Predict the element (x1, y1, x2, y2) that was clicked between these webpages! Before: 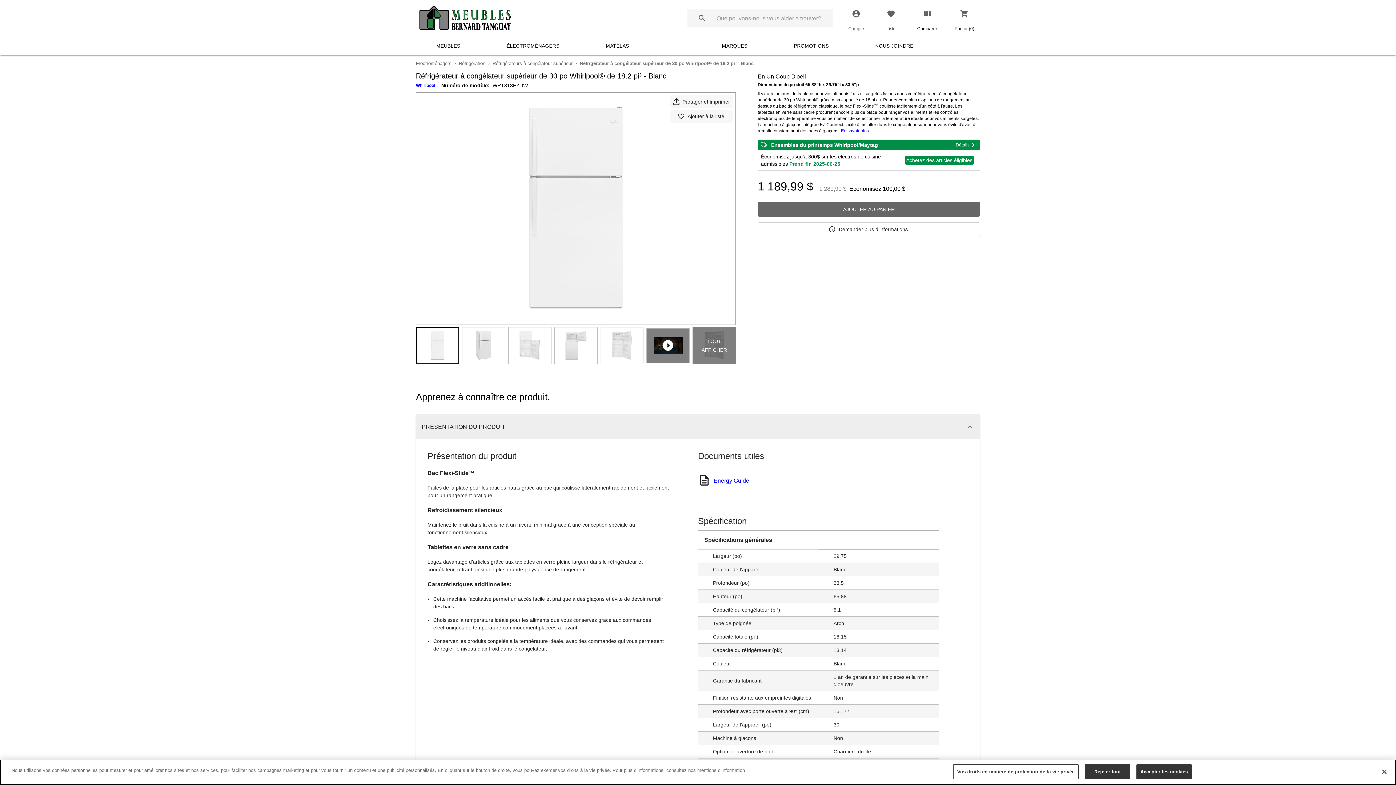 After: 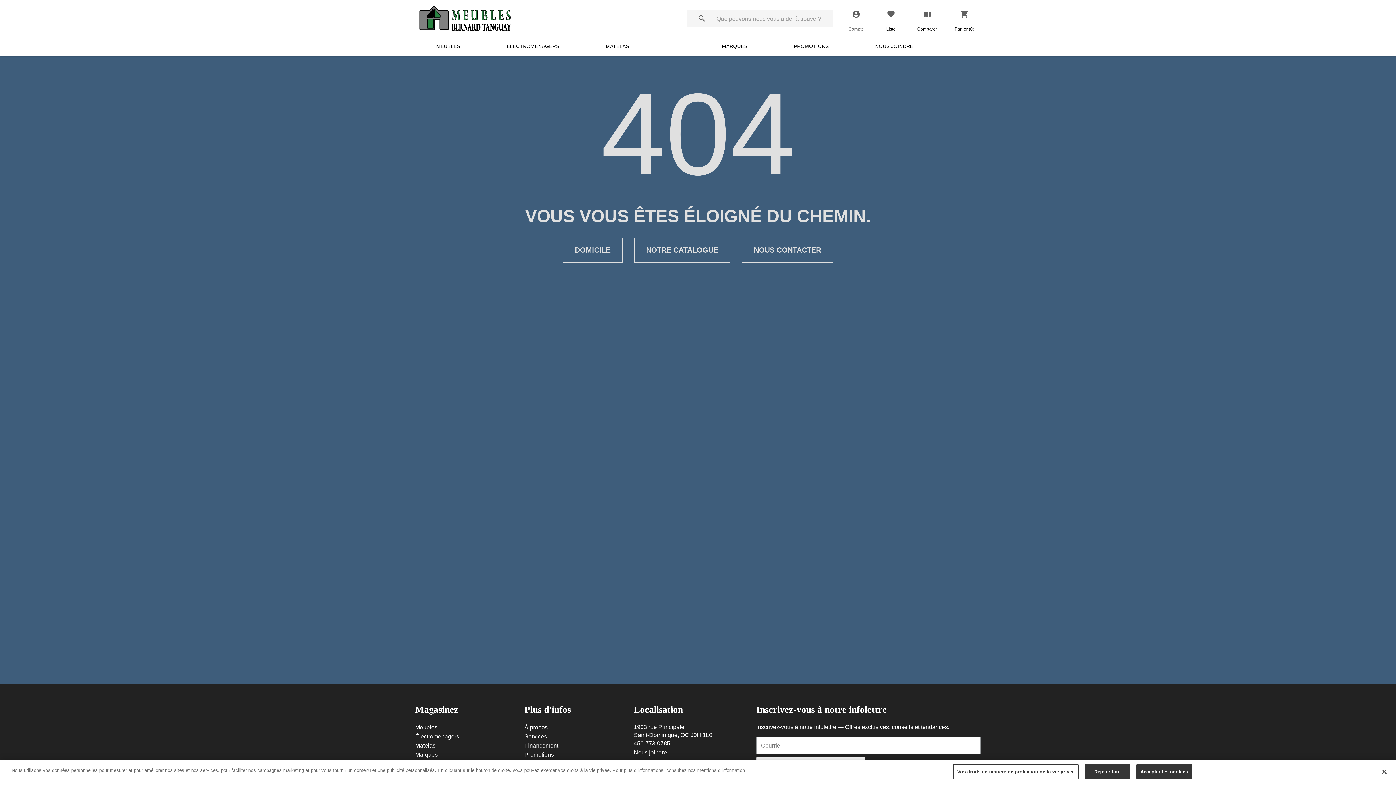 Action: bbox: (757, 222, 980, 236) label: Request More Info